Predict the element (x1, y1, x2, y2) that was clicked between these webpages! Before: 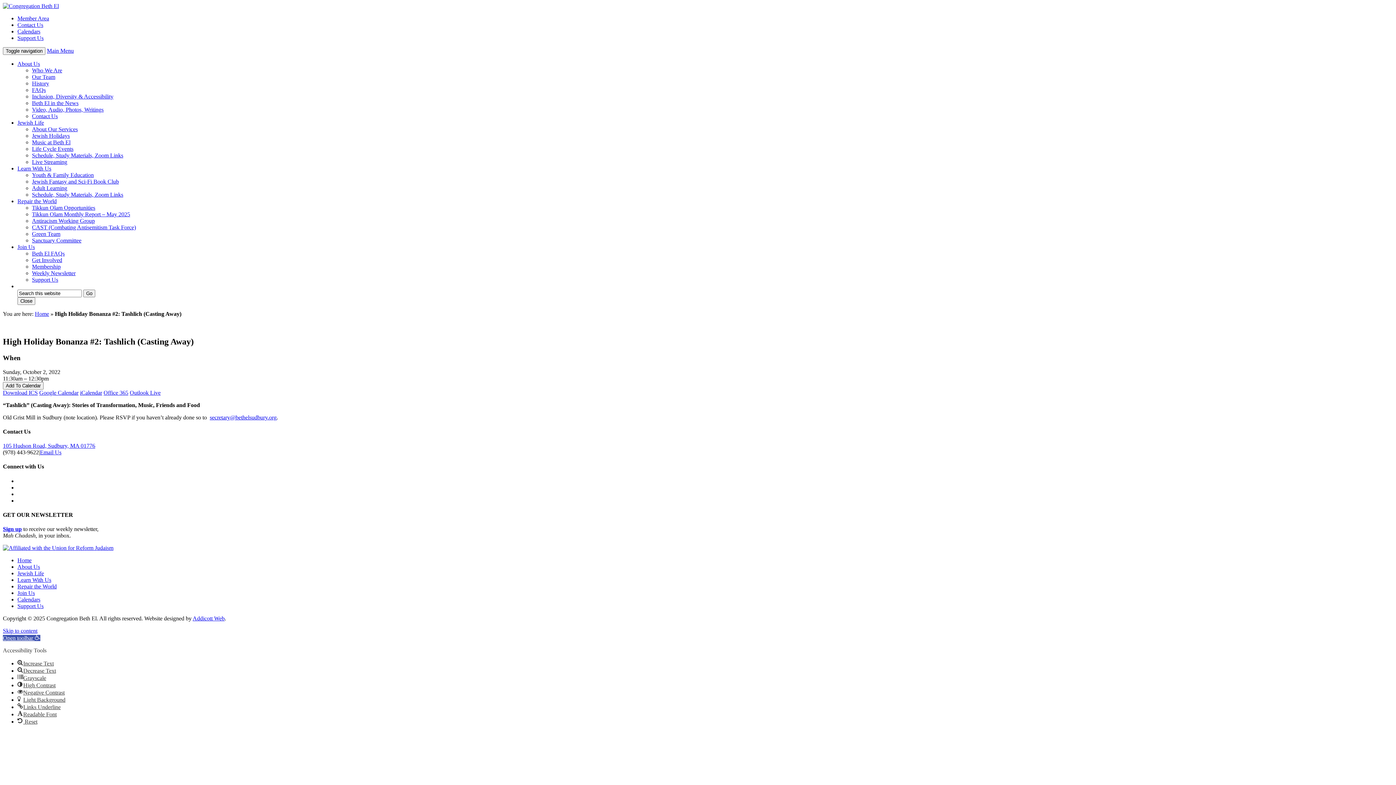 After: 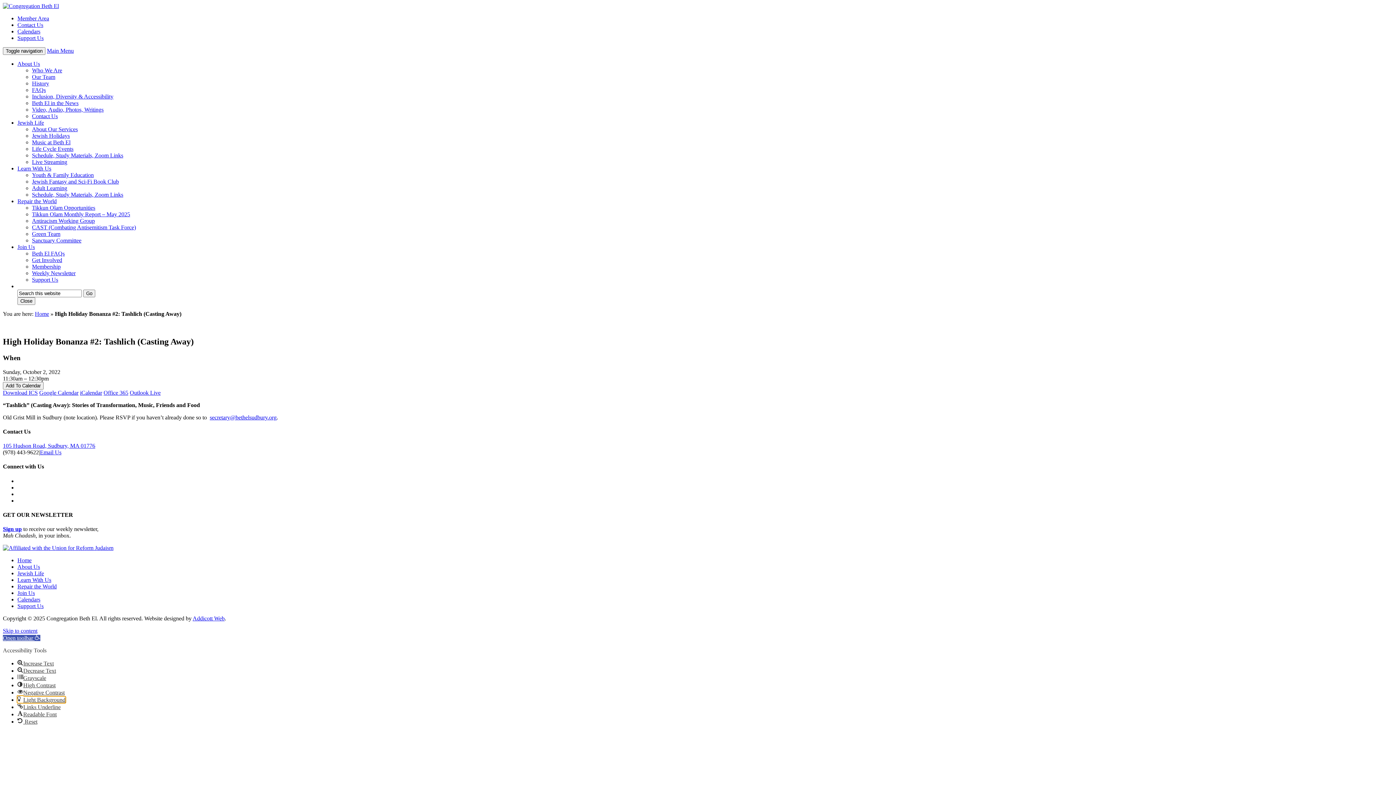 Action: label: Light Background bbox: (17, 697, 65, 703)